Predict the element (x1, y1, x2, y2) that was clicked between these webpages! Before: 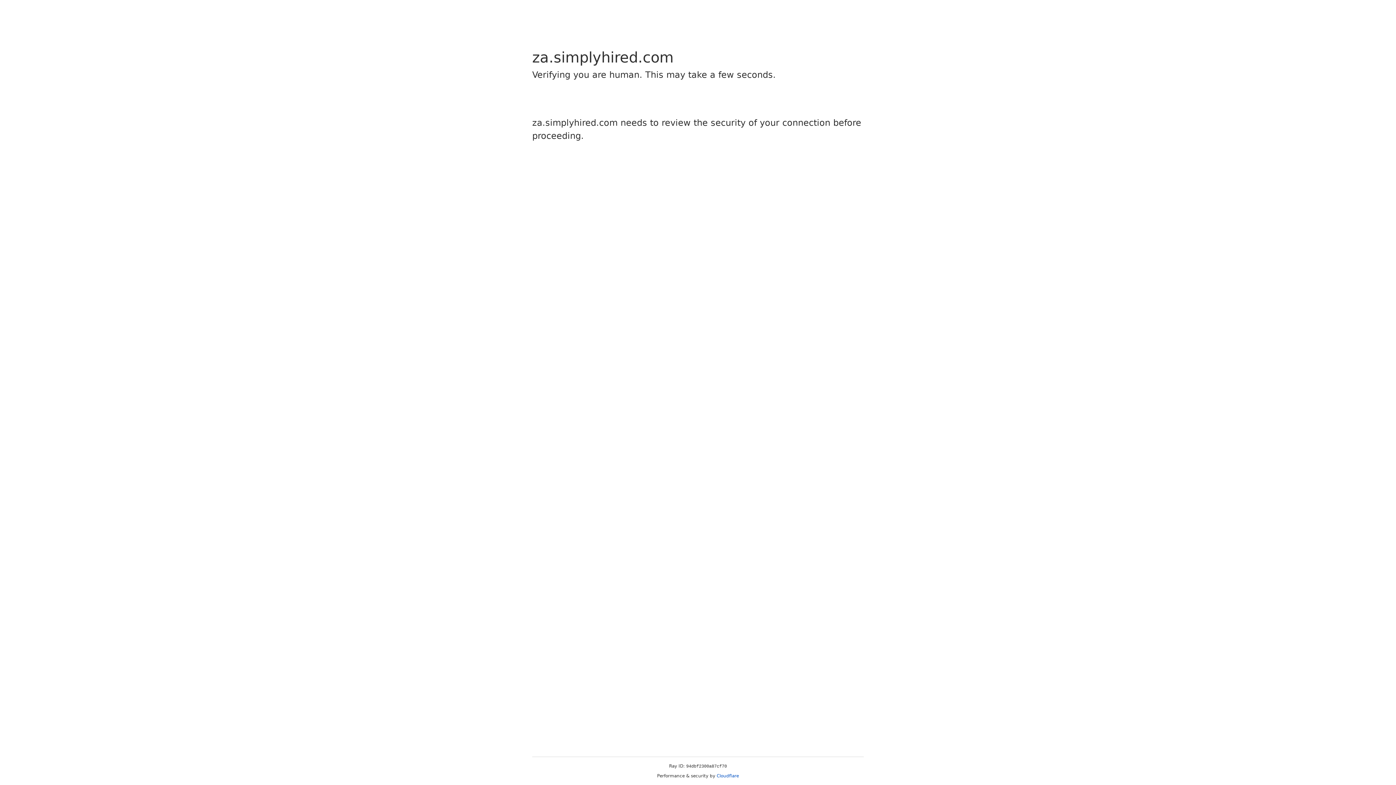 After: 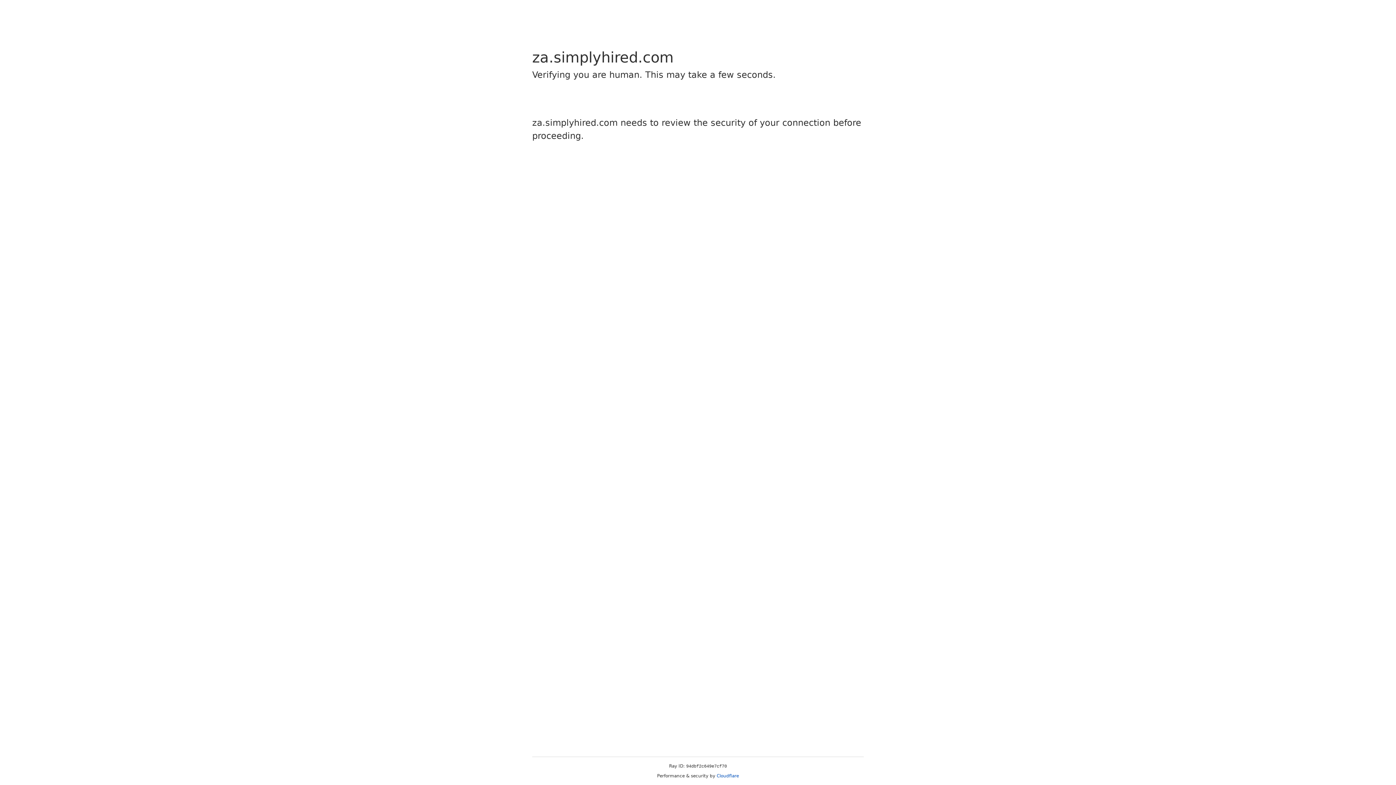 Action: label: Cloudflare bbox: (716, 773, 739, 778)